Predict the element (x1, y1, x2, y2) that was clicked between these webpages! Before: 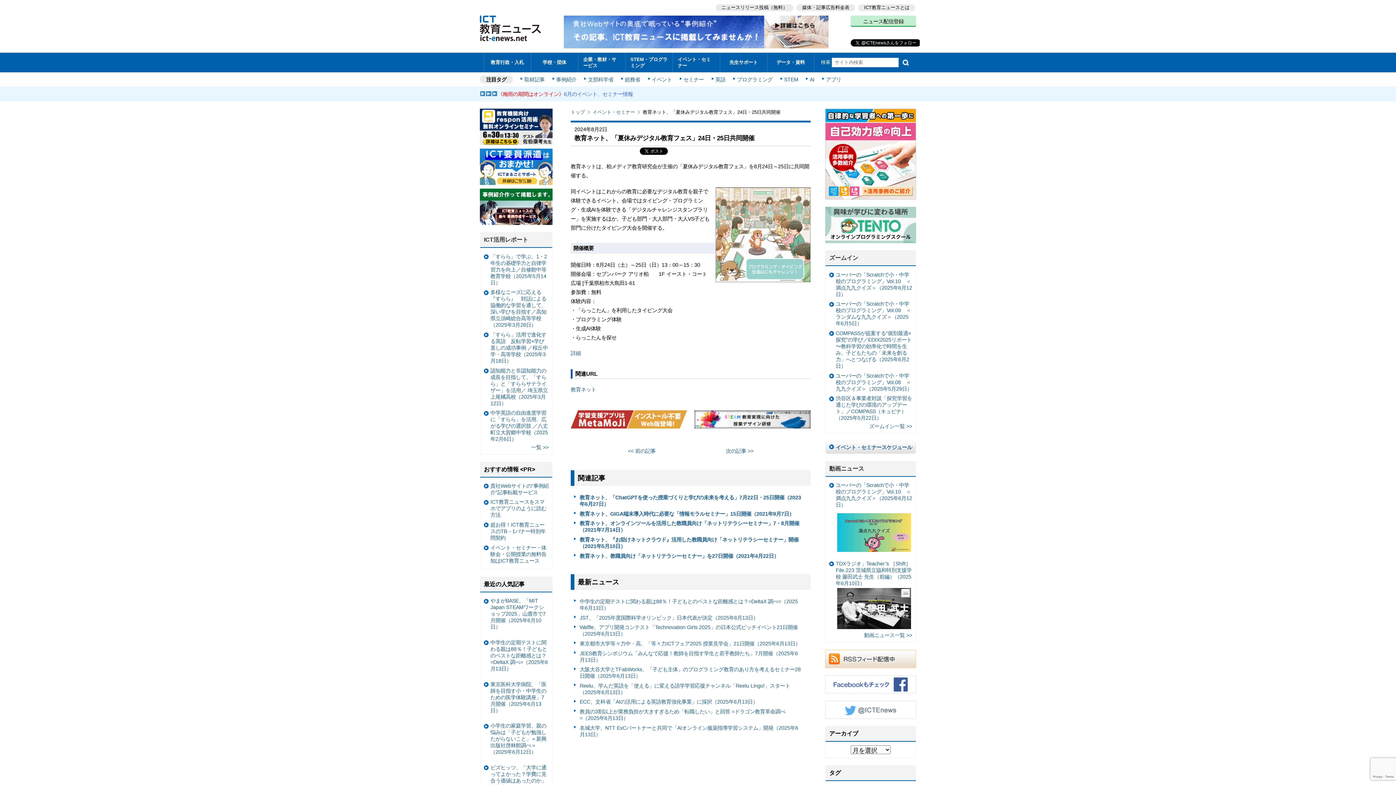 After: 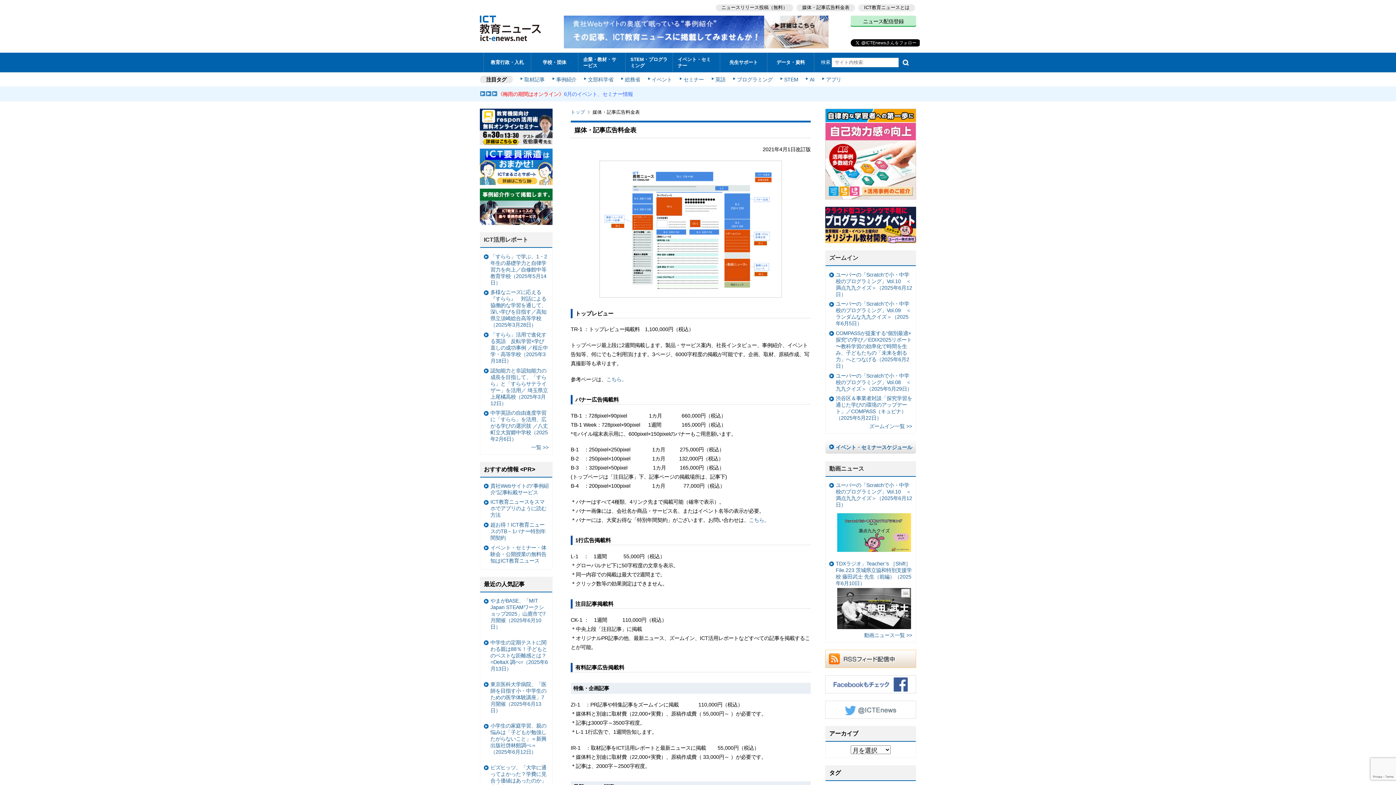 Action: label: 媒体・記事広告料金表 bbox: (796, 4, 855, 11)